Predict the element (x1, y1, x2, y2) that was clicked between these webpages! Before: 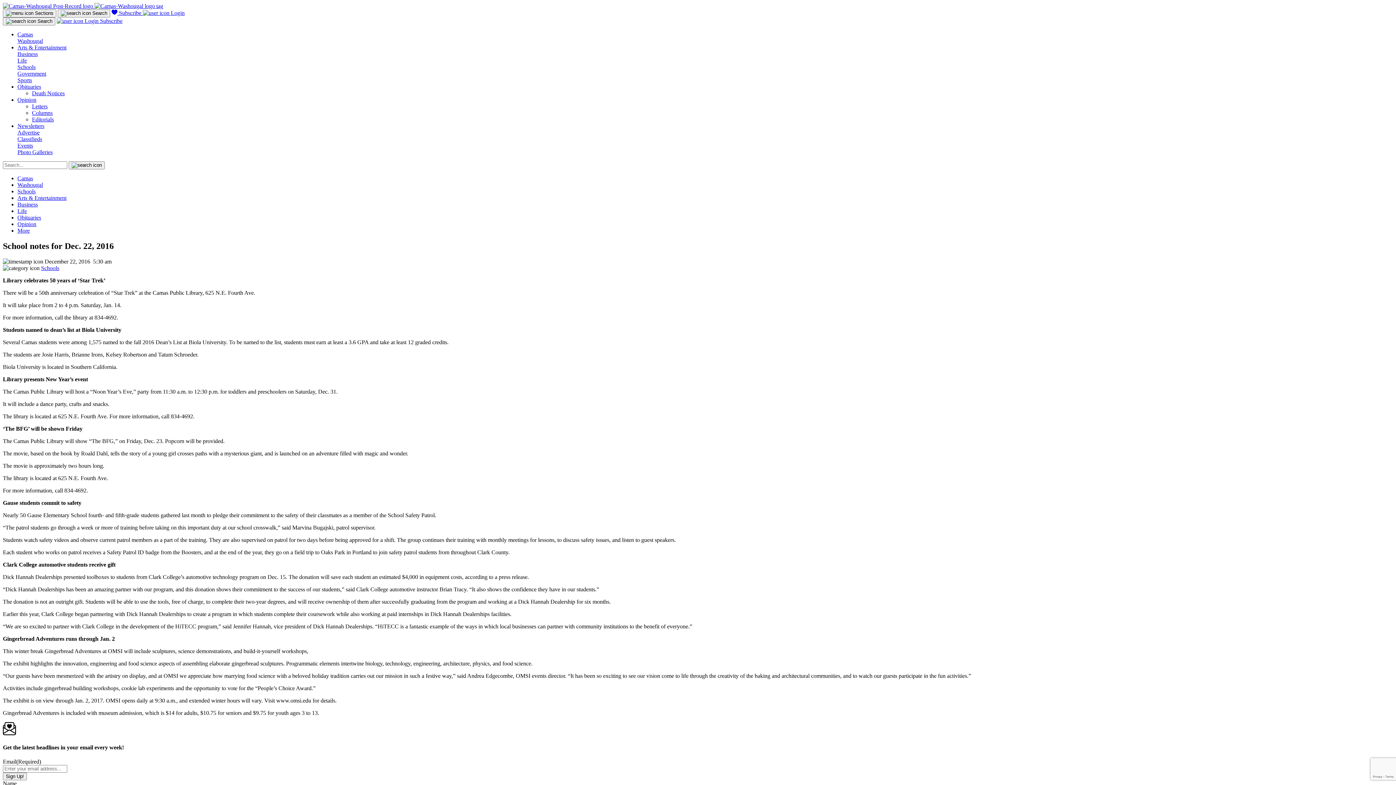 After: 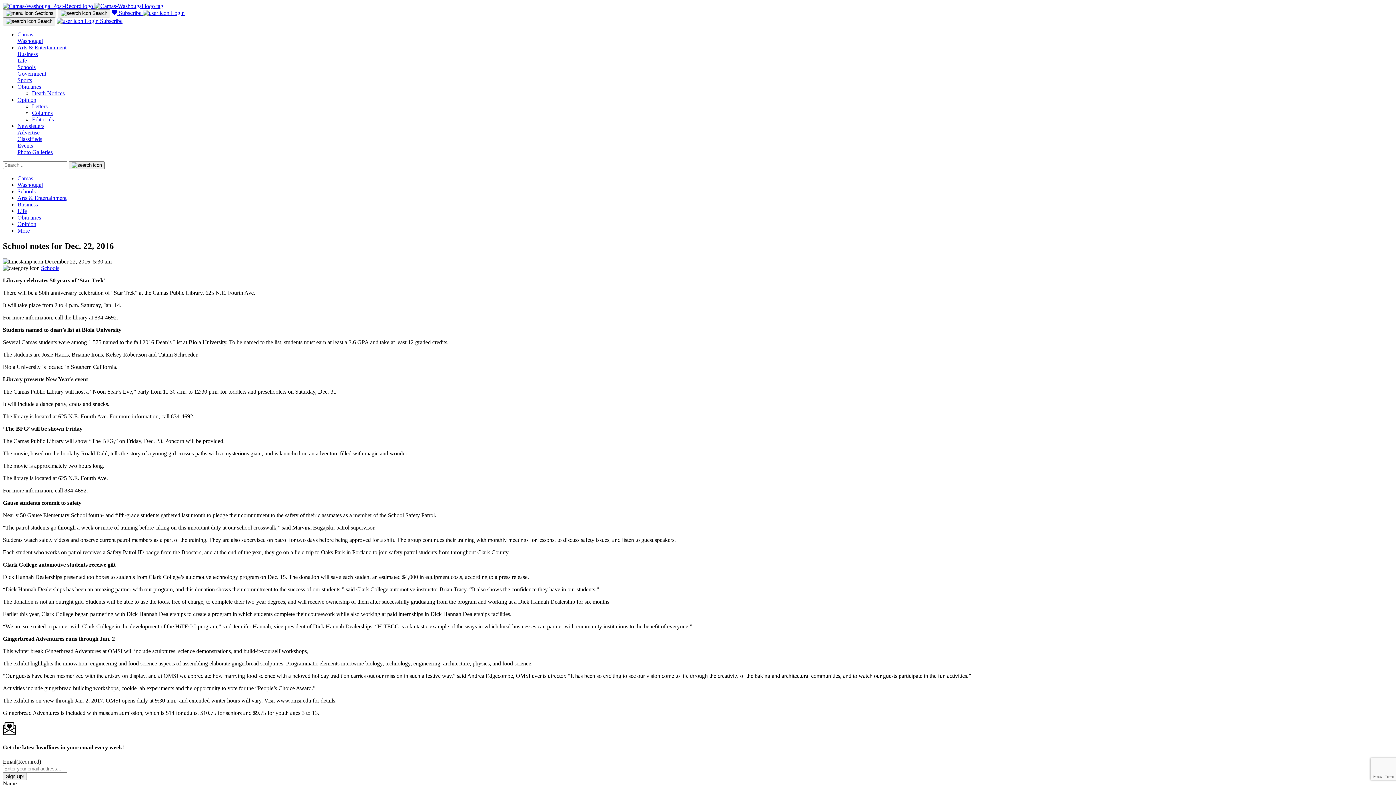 Action: bbox: (17, 227, 29, 233) label: More